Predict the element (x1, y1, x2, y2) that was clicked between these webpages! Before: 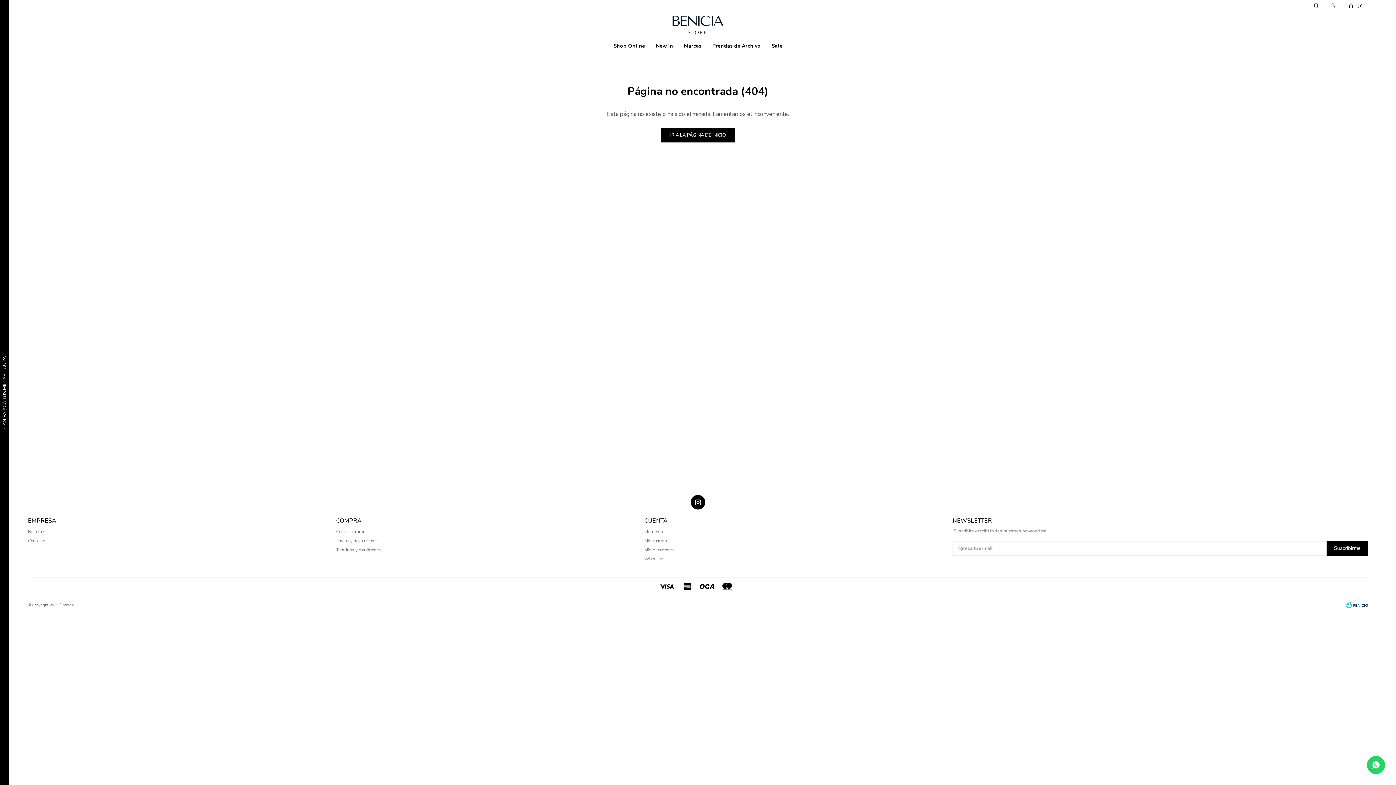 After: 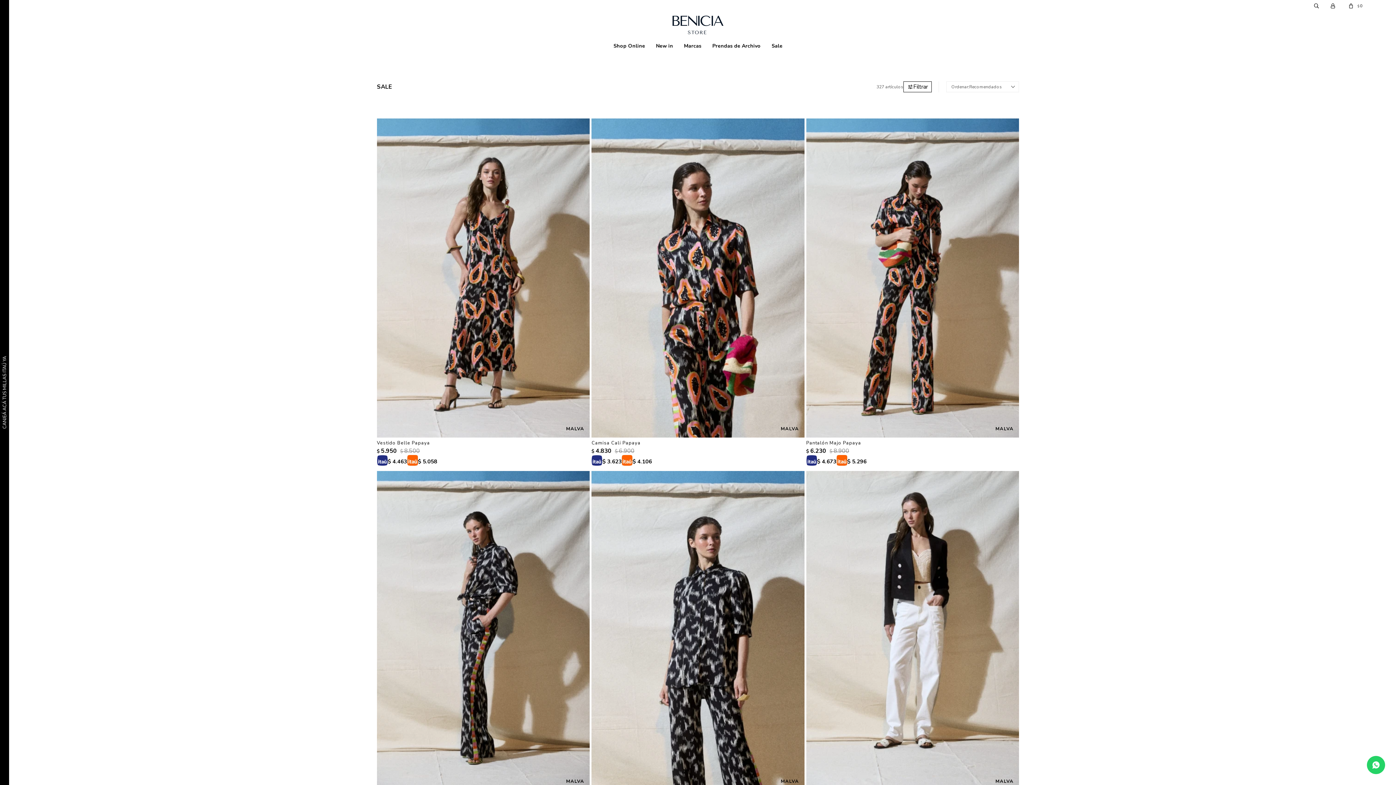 Action: bbox: (771, 37, 782, 55) label: Sale